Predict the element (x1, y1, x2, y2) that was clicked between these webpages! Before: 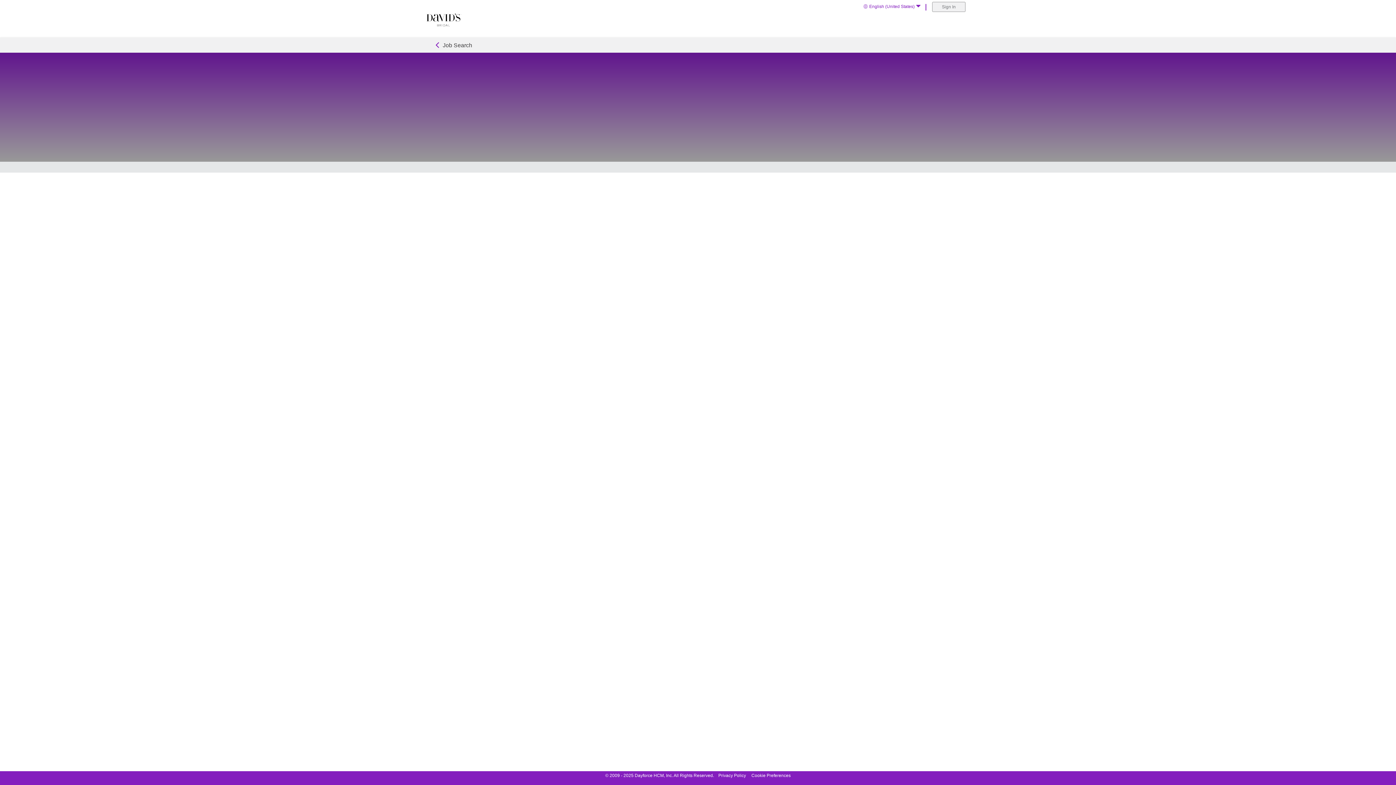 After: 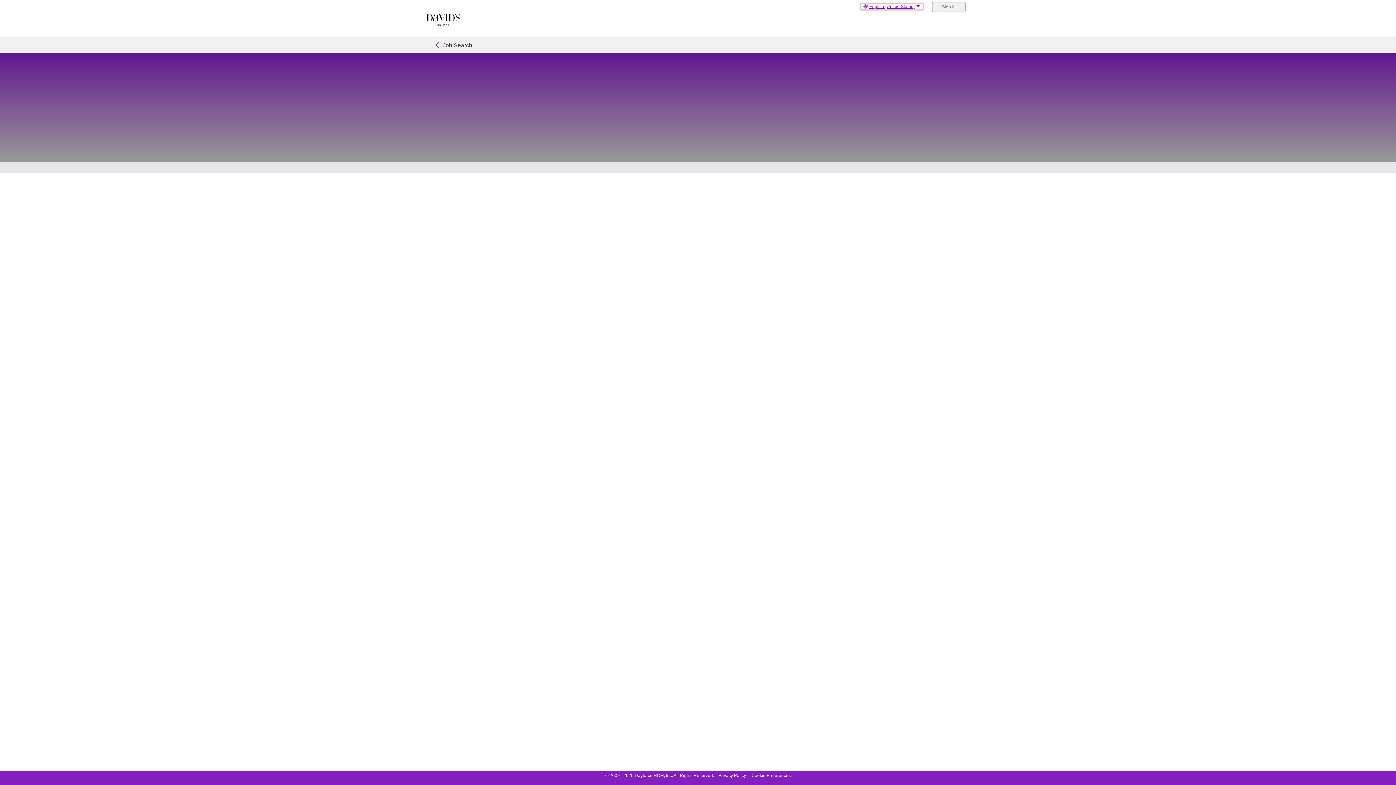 Action: label: English (United States) bbox: (861, 3, 922, 9)